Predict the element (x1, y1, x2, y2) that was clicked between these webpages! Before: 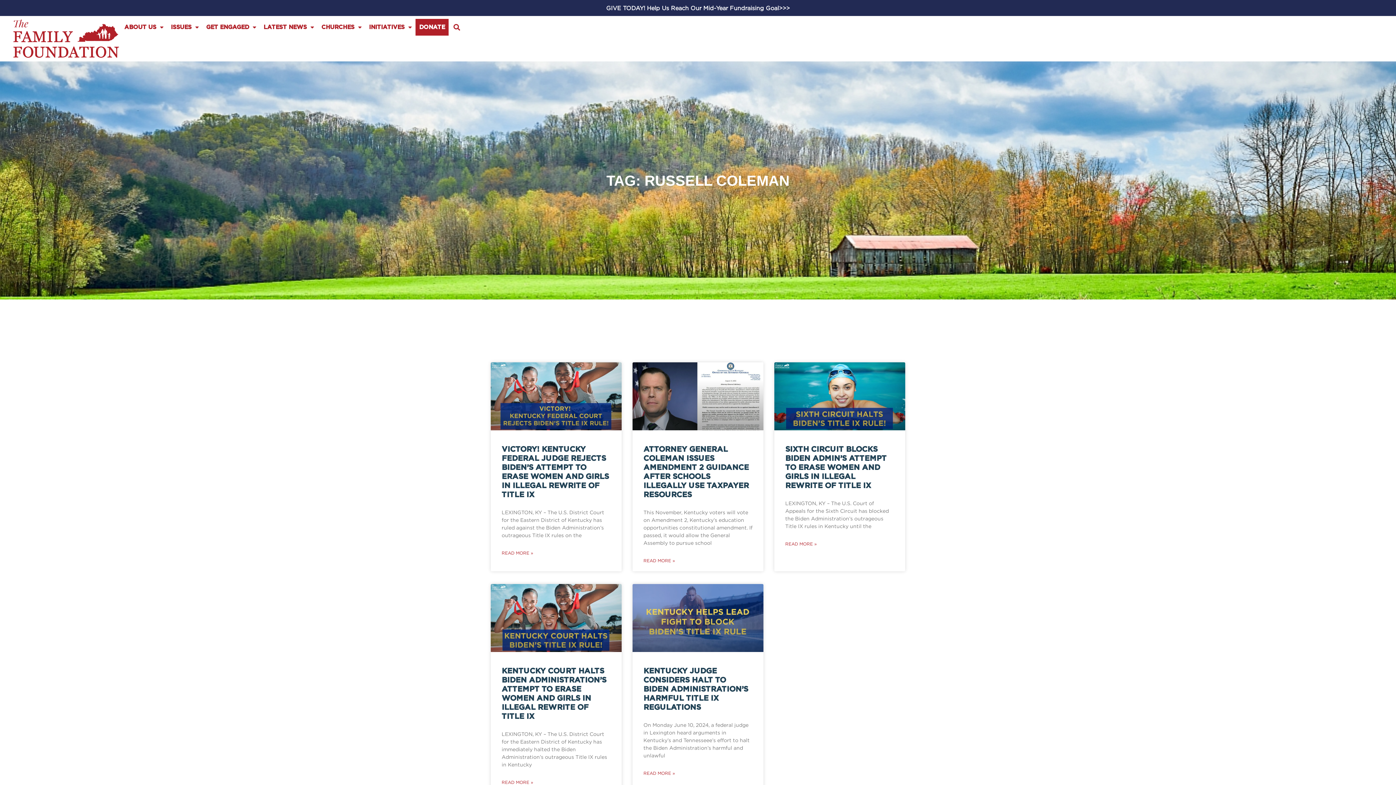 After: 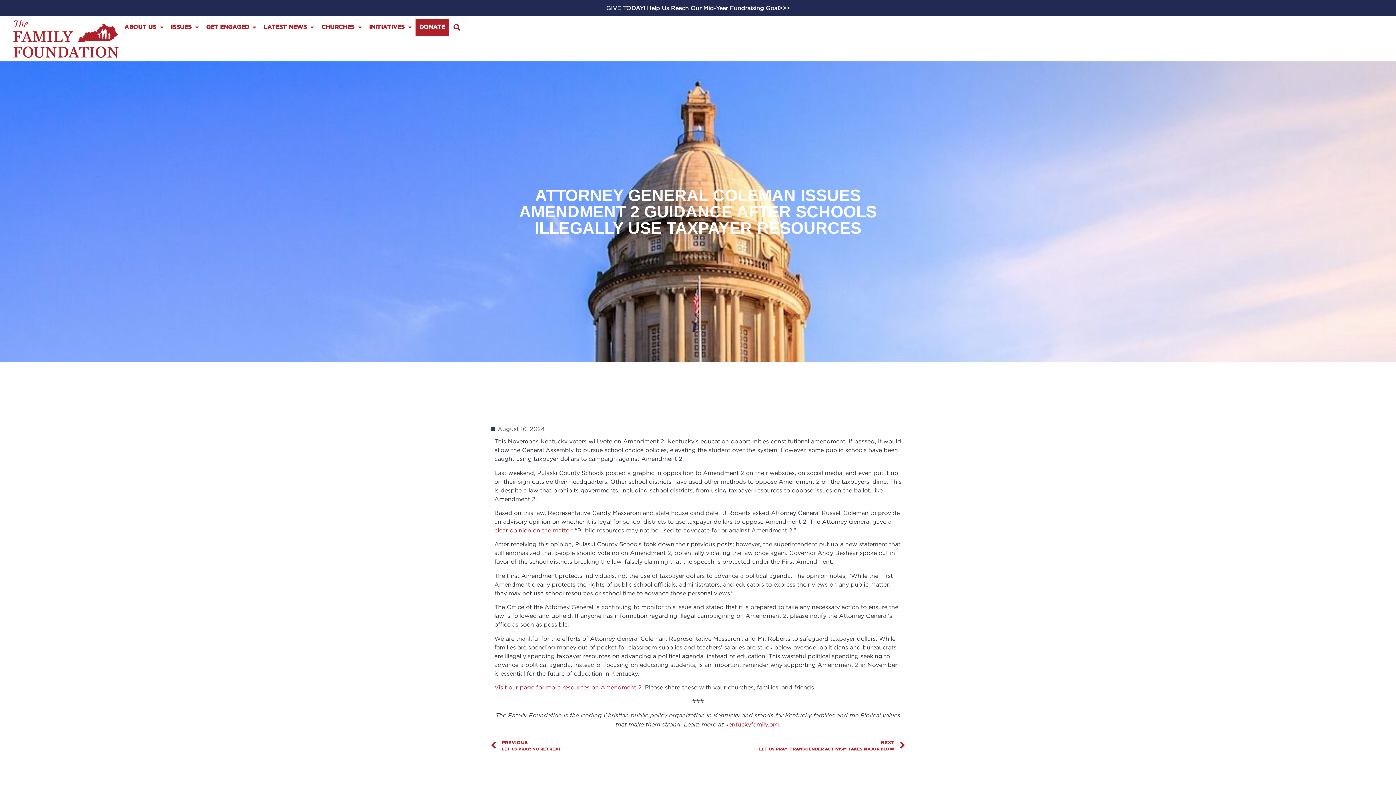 Action: bbox: (643, 557, 675, 564) label: Read more about Attorney General Coleman Issues Amendment 2 Guidance After Schools Illegally Use Taxpayer Resources